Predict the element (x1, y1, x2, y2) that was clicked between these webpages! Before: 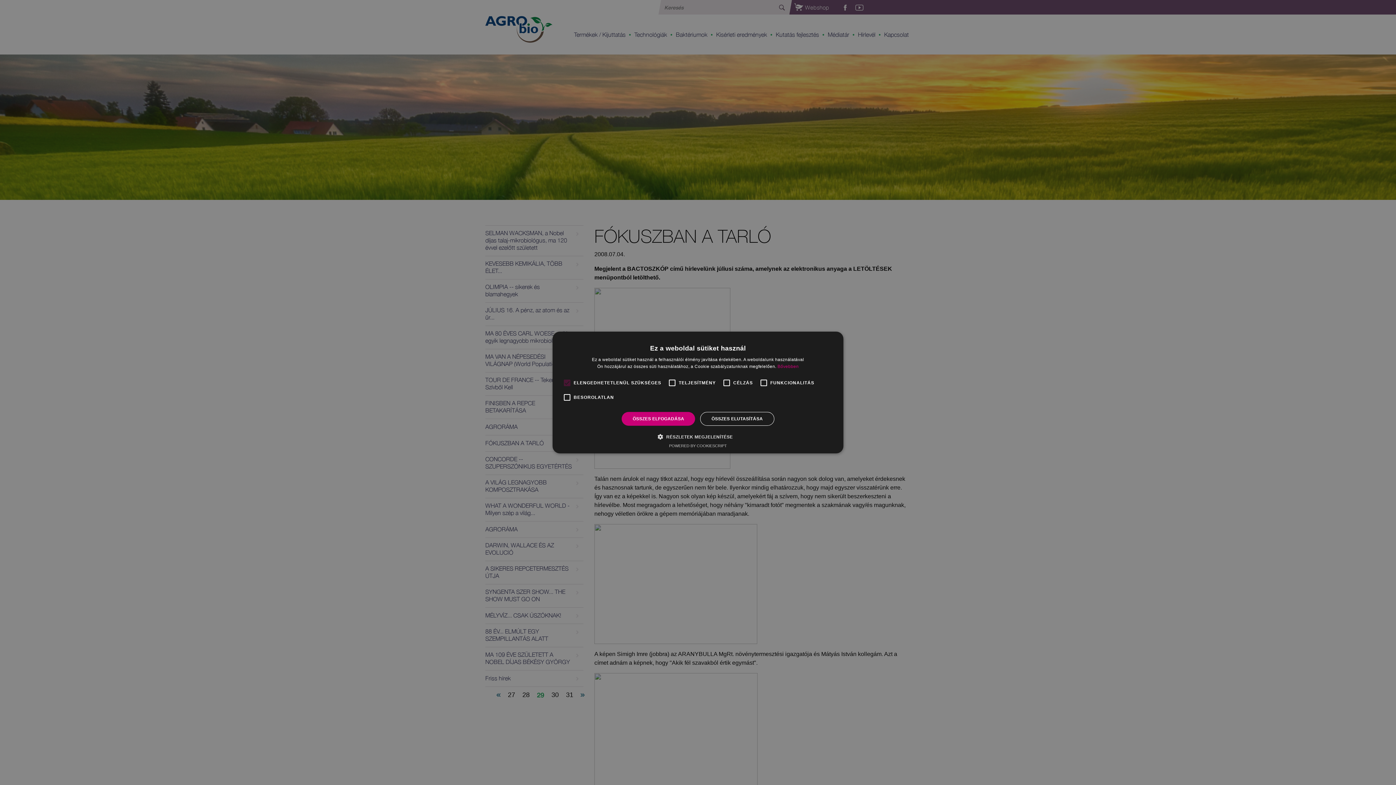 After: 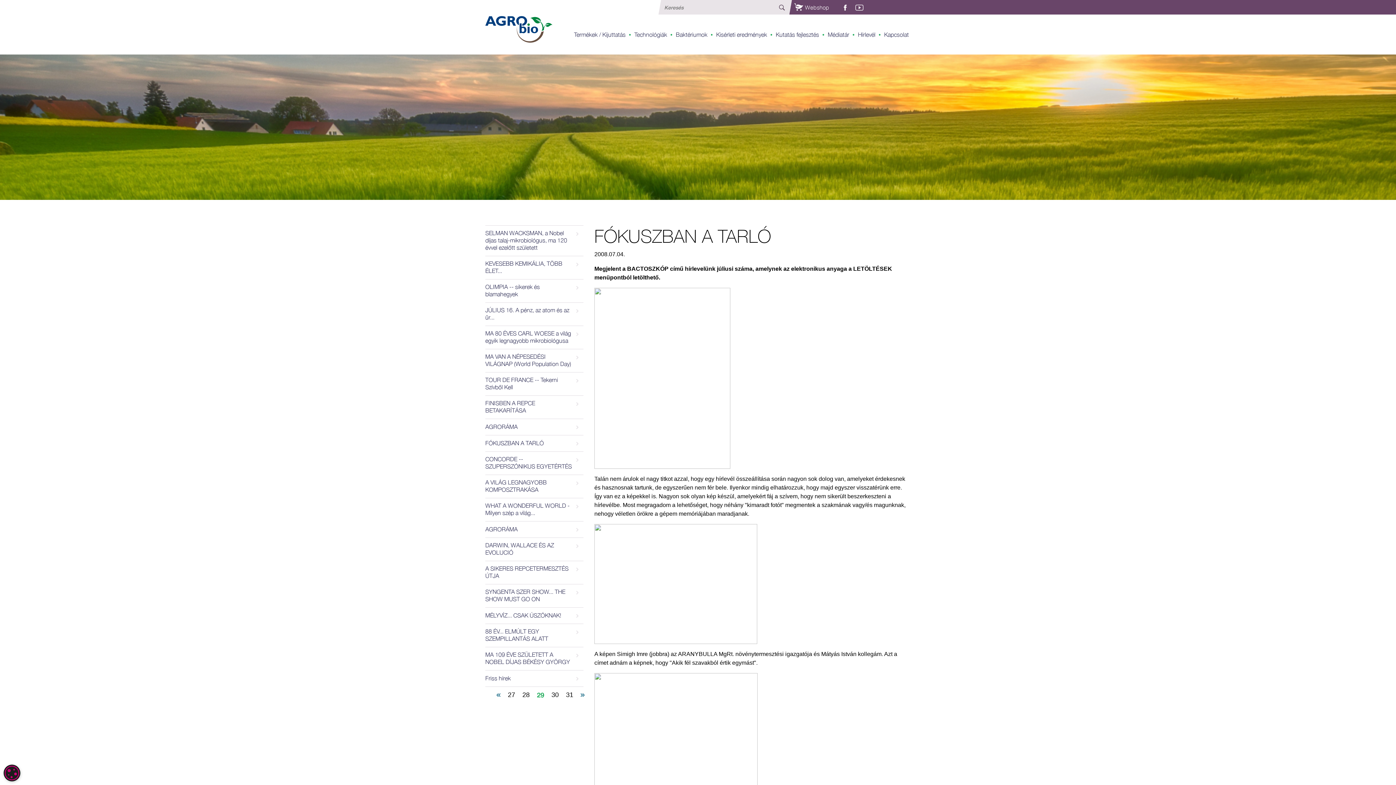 Action: label: ÖSSZES ELUTASÍTÁSA bbox: (700, 412, 774, 426)